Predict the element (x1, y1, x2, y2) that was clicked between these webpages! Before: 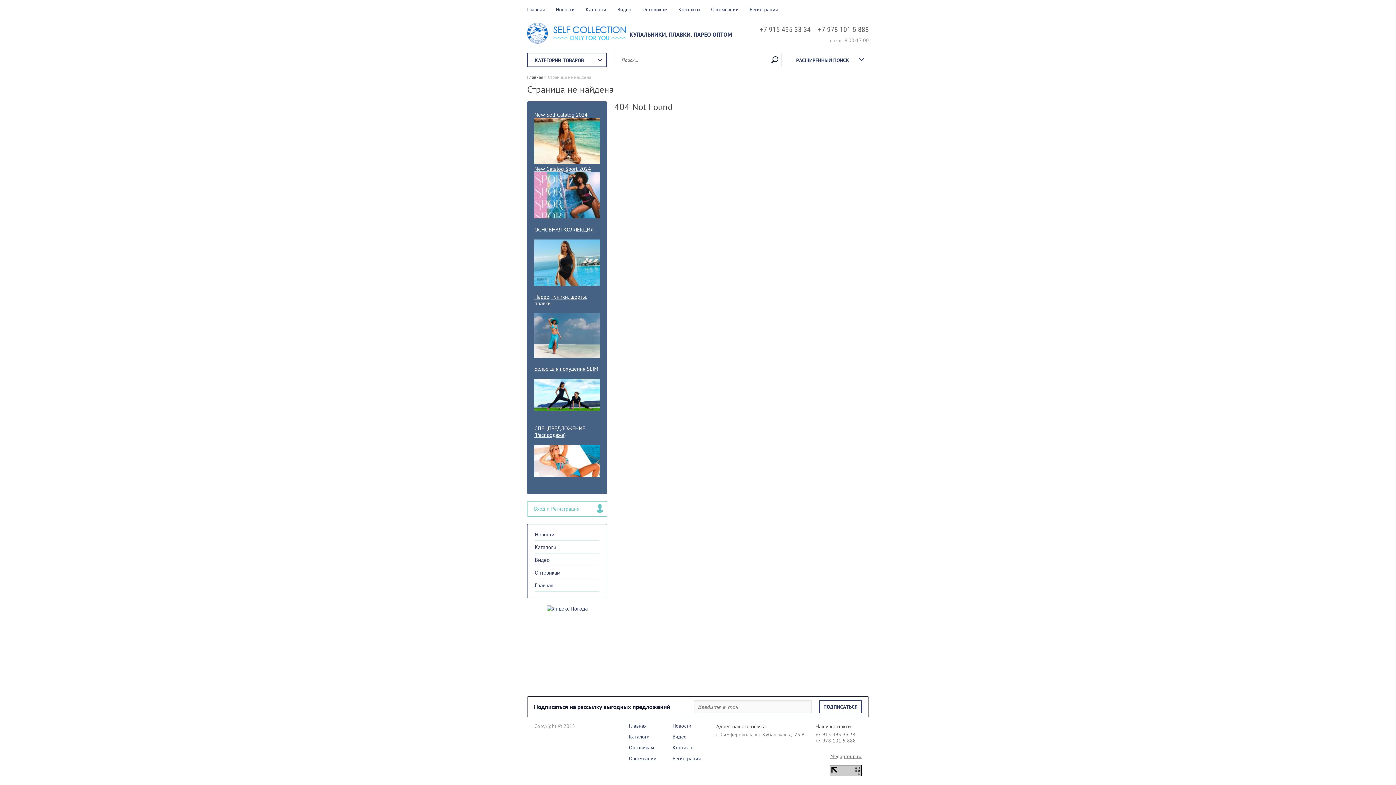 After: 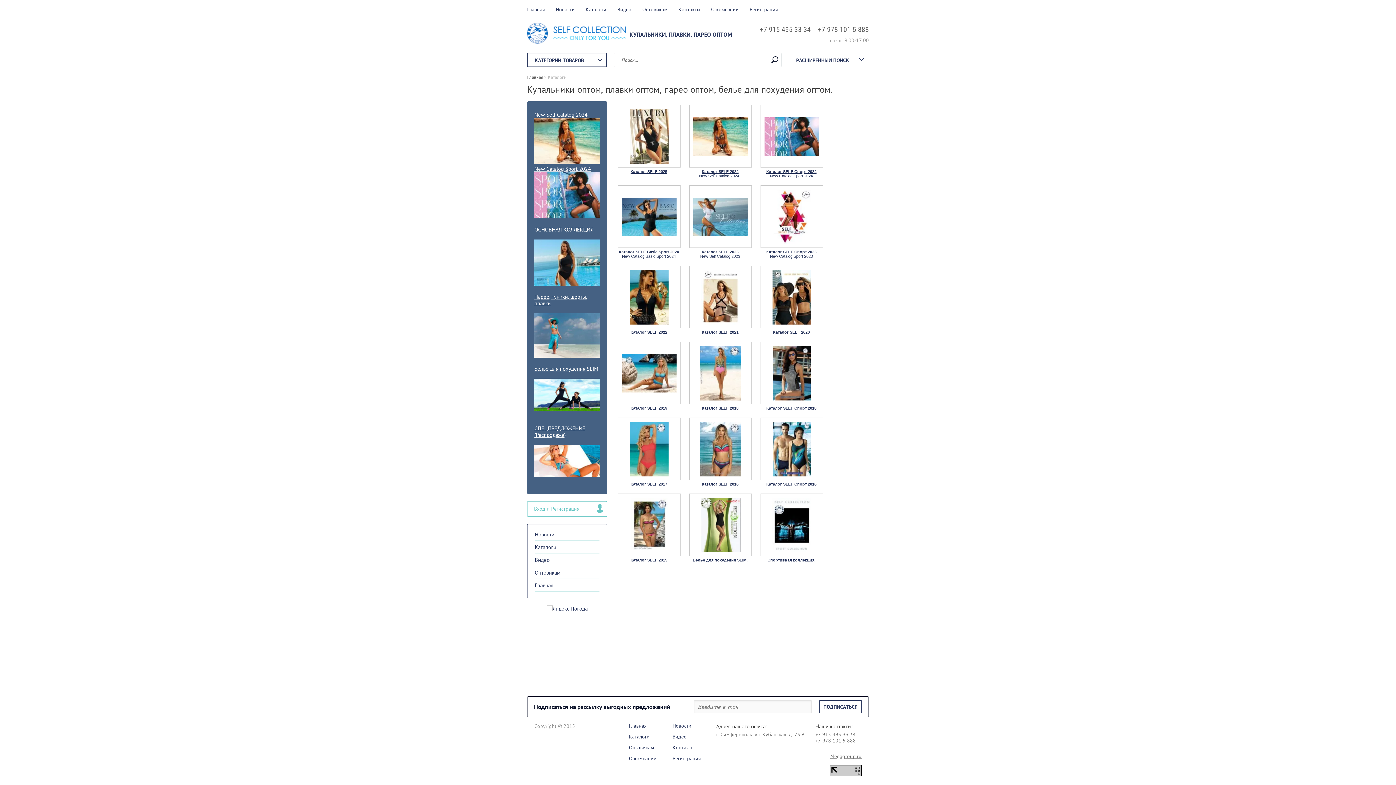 Action: label: Каталоги bbox: (629, 733, 649, 740)